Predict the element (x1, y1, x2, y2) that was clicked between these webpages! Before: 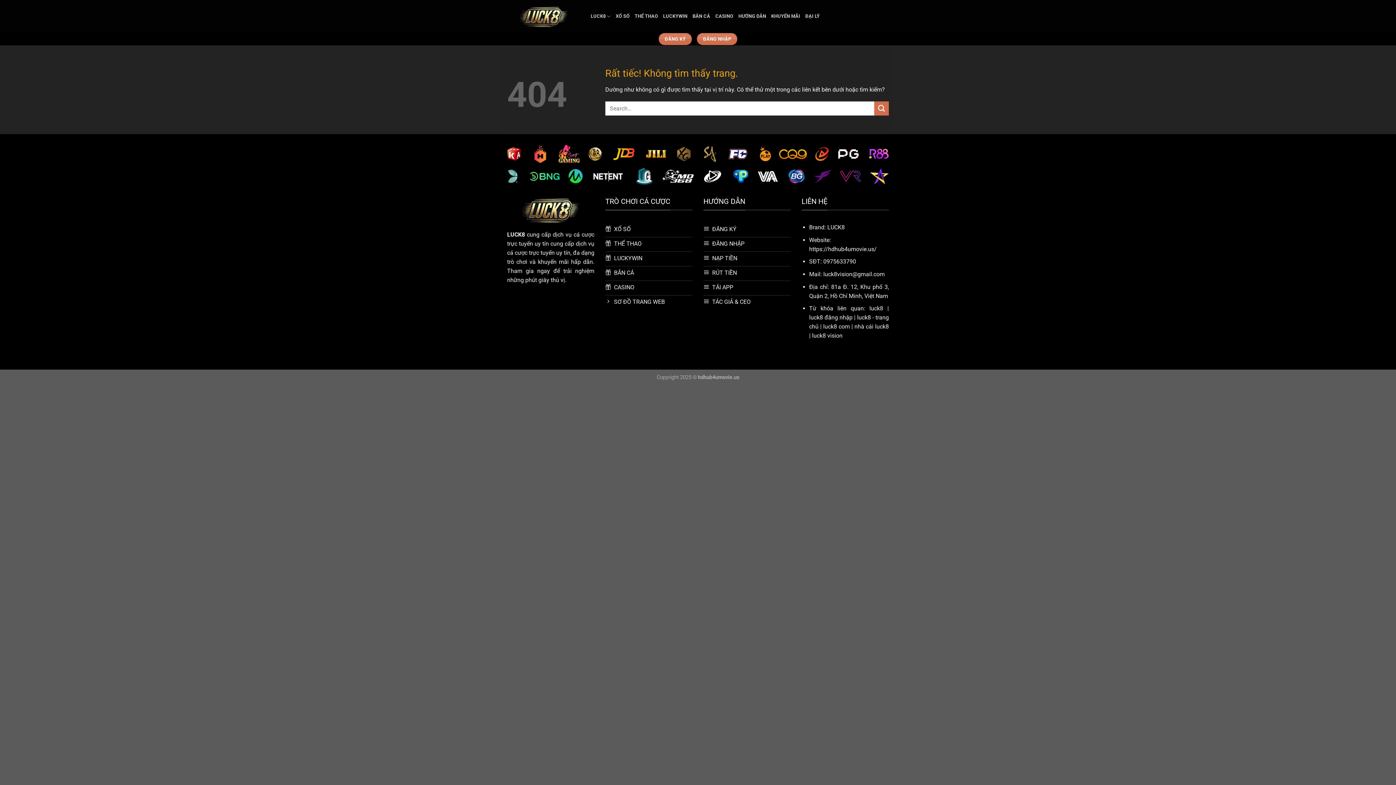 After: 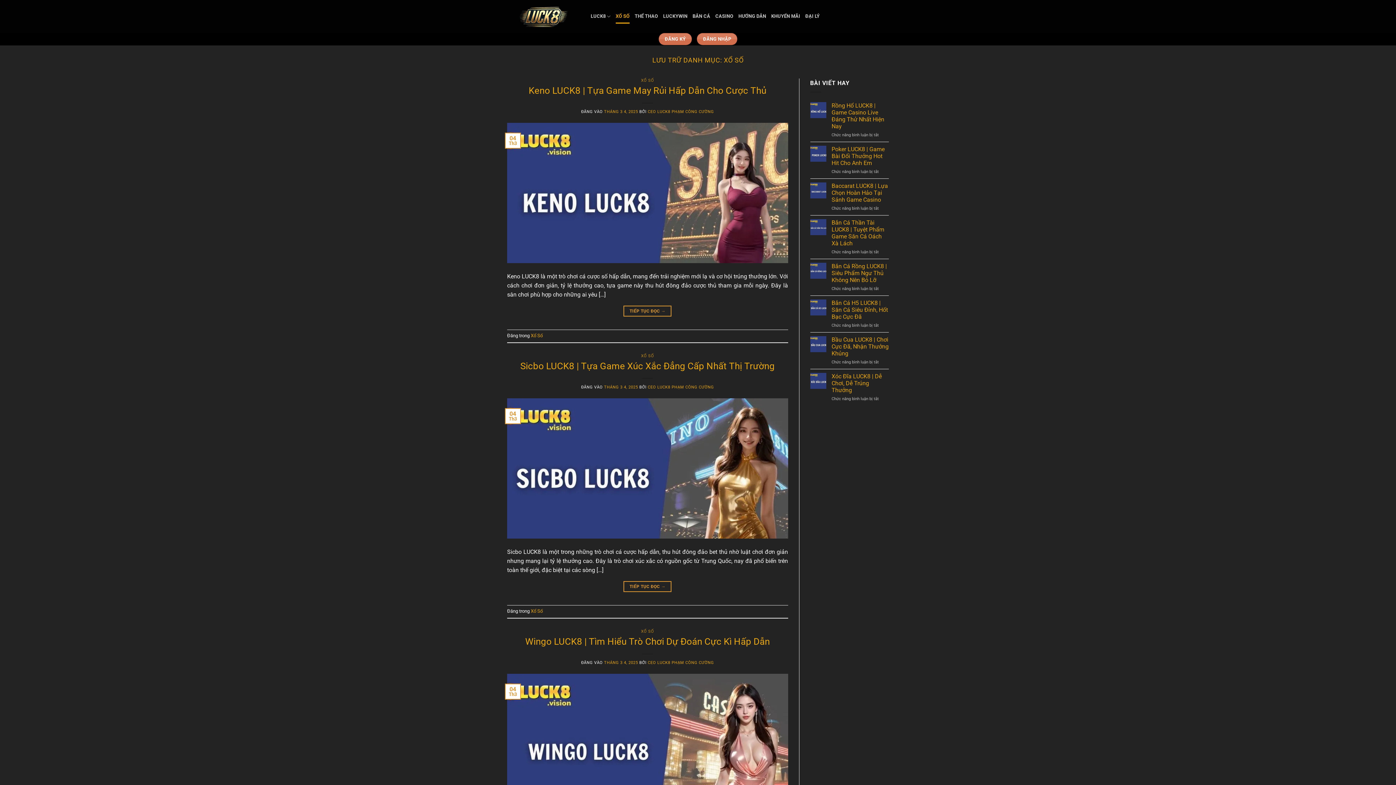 Action: bbox: (605, 222, 692, 237) label: XỔ SỐ